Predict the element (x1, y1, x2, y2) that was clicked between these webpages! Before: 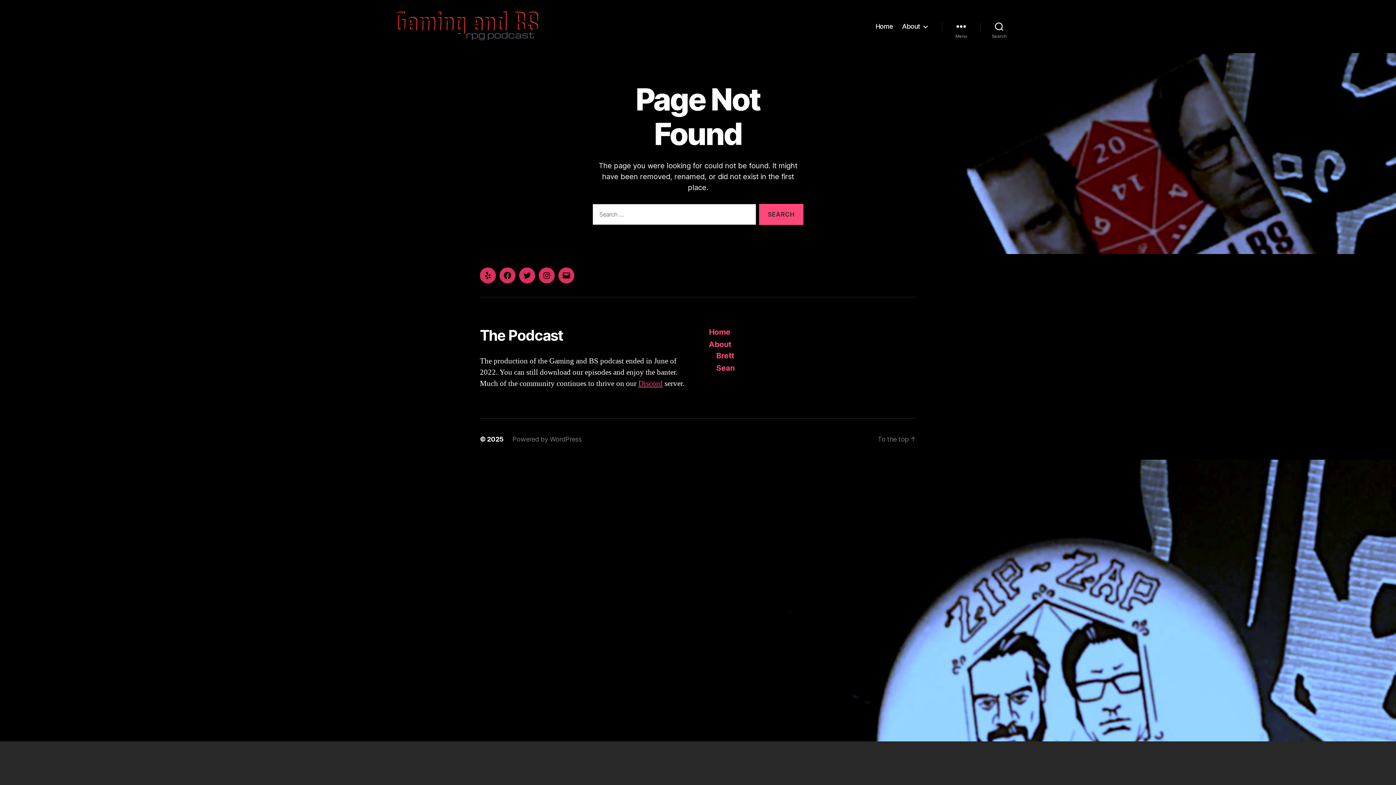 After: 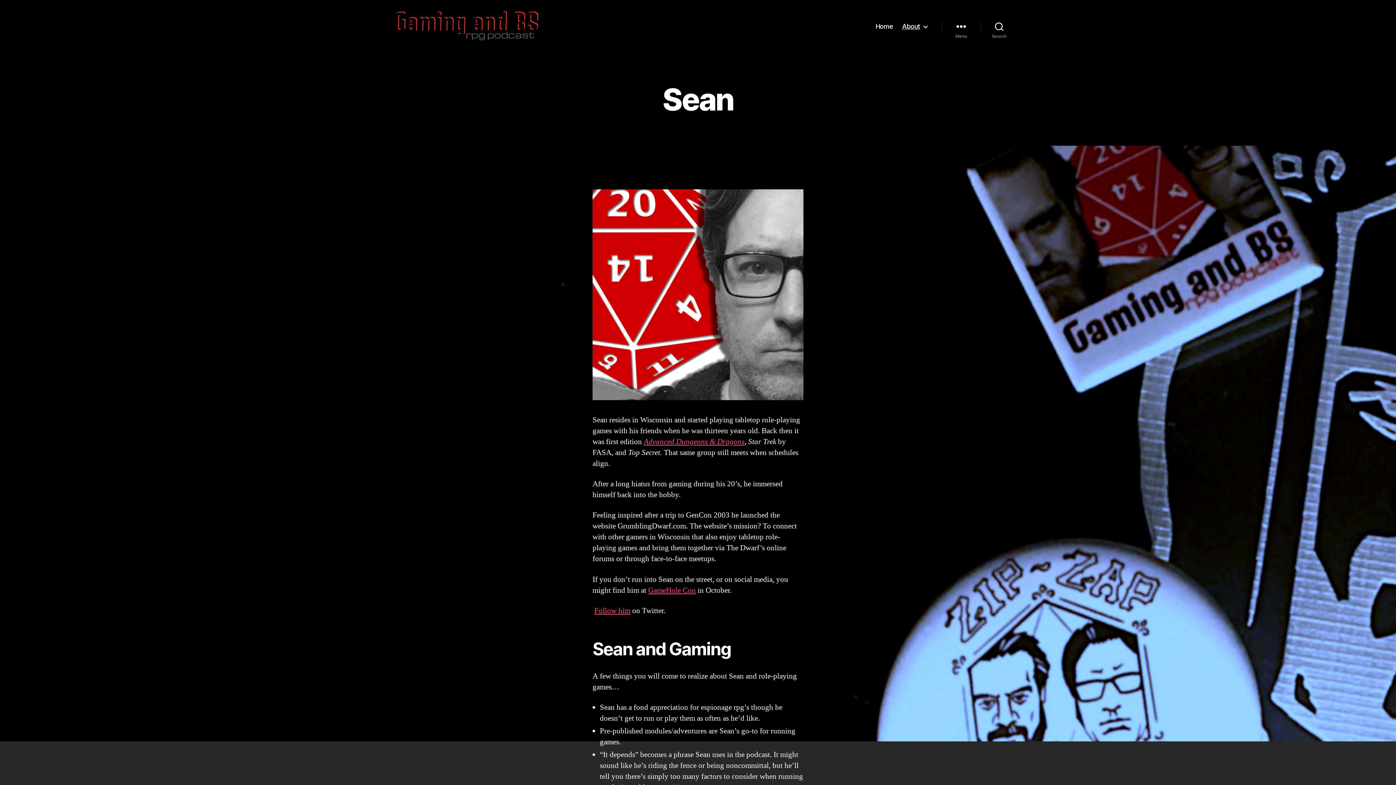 Action: label: Sean bbox: (716, 363, 734, 372)